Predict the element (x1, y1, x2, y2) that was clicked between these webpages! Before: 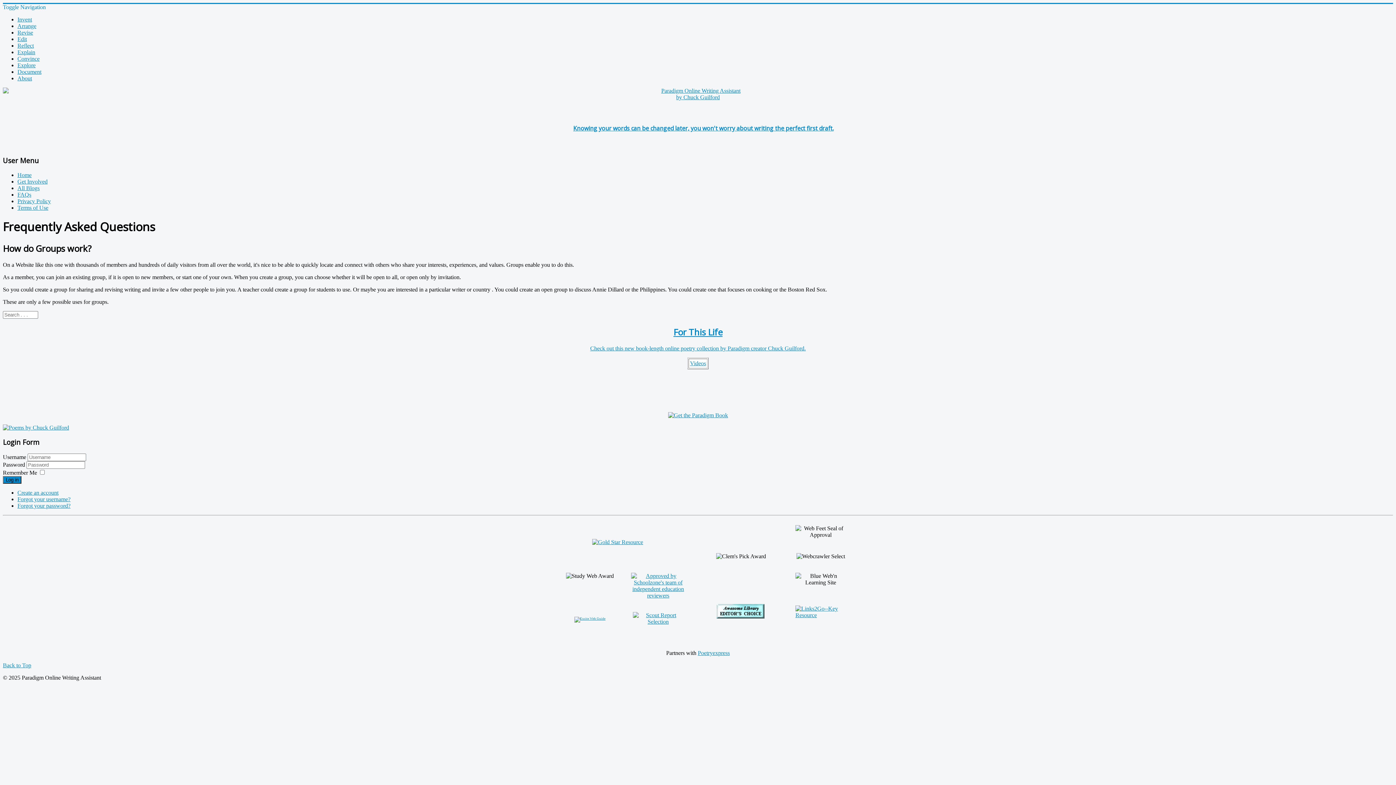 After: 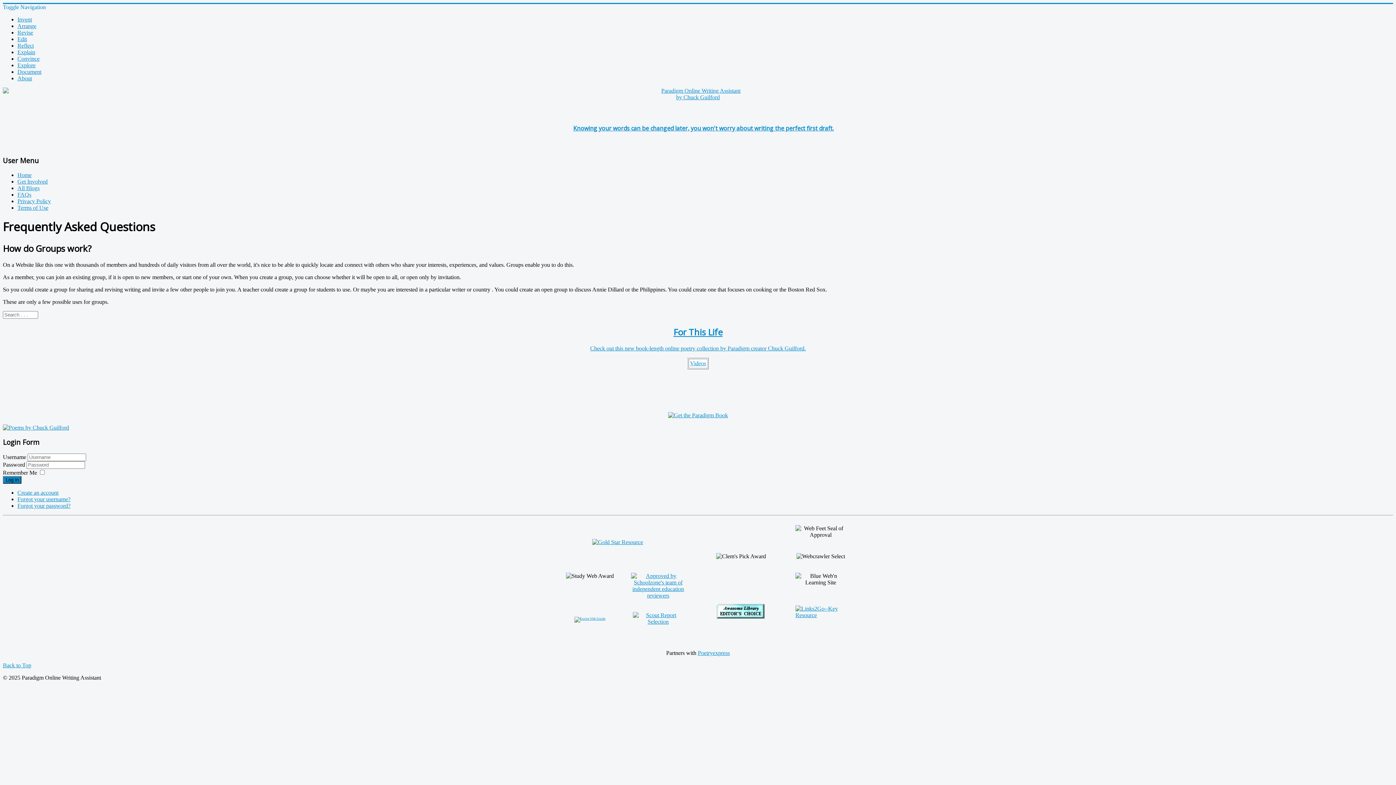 Action: label: For This Life bbox: (673, 326, 722, 338)